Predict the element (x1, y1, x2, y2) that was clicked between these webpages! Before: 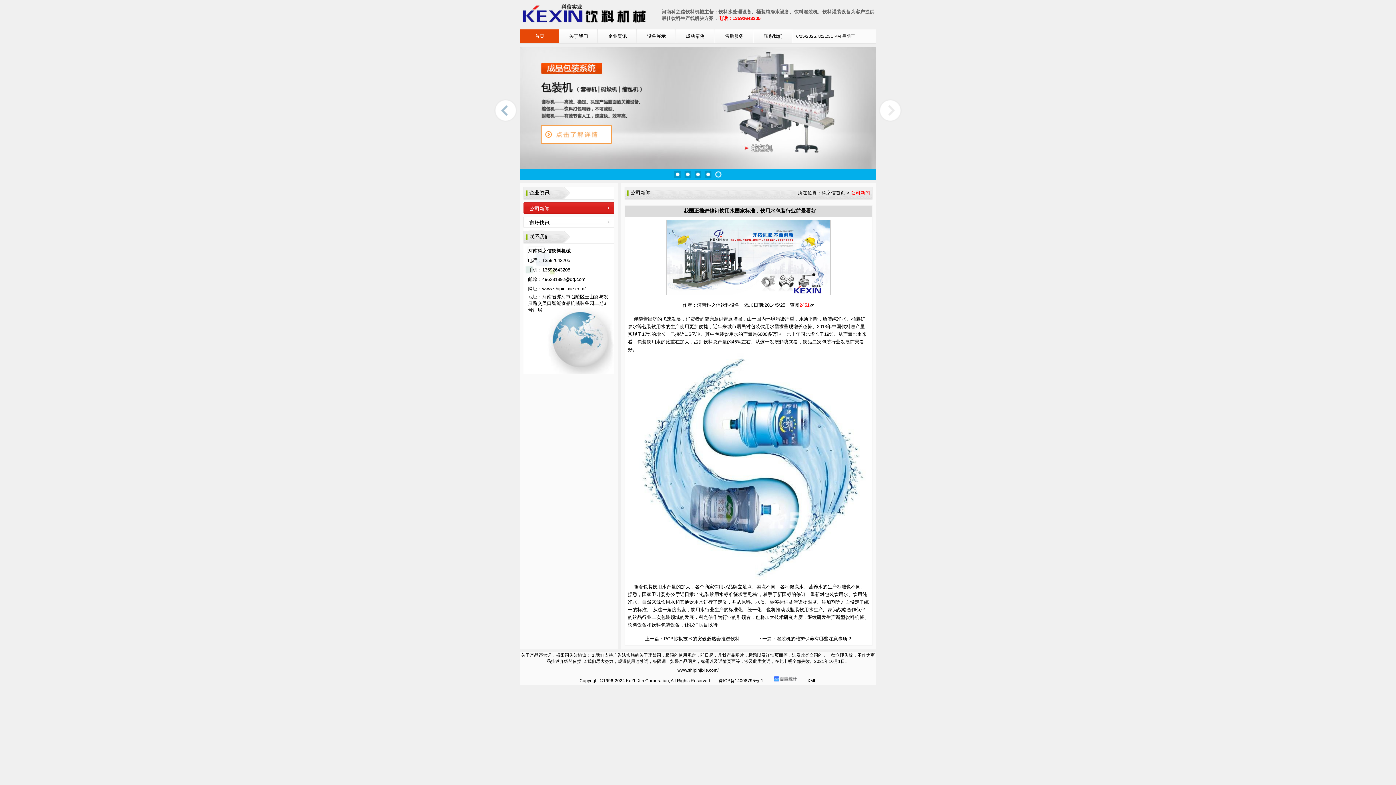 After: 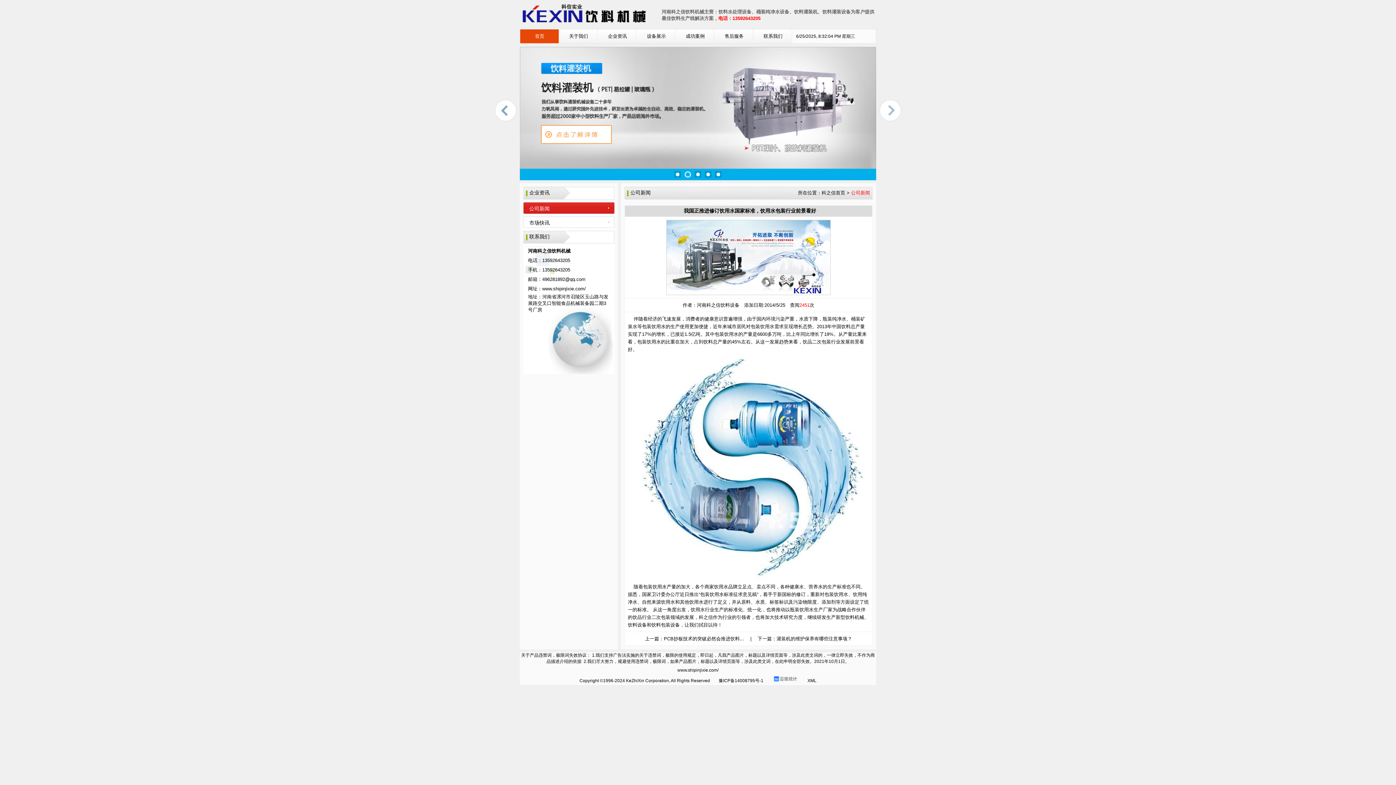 Action: bbox: (494, 99, 517, 121)